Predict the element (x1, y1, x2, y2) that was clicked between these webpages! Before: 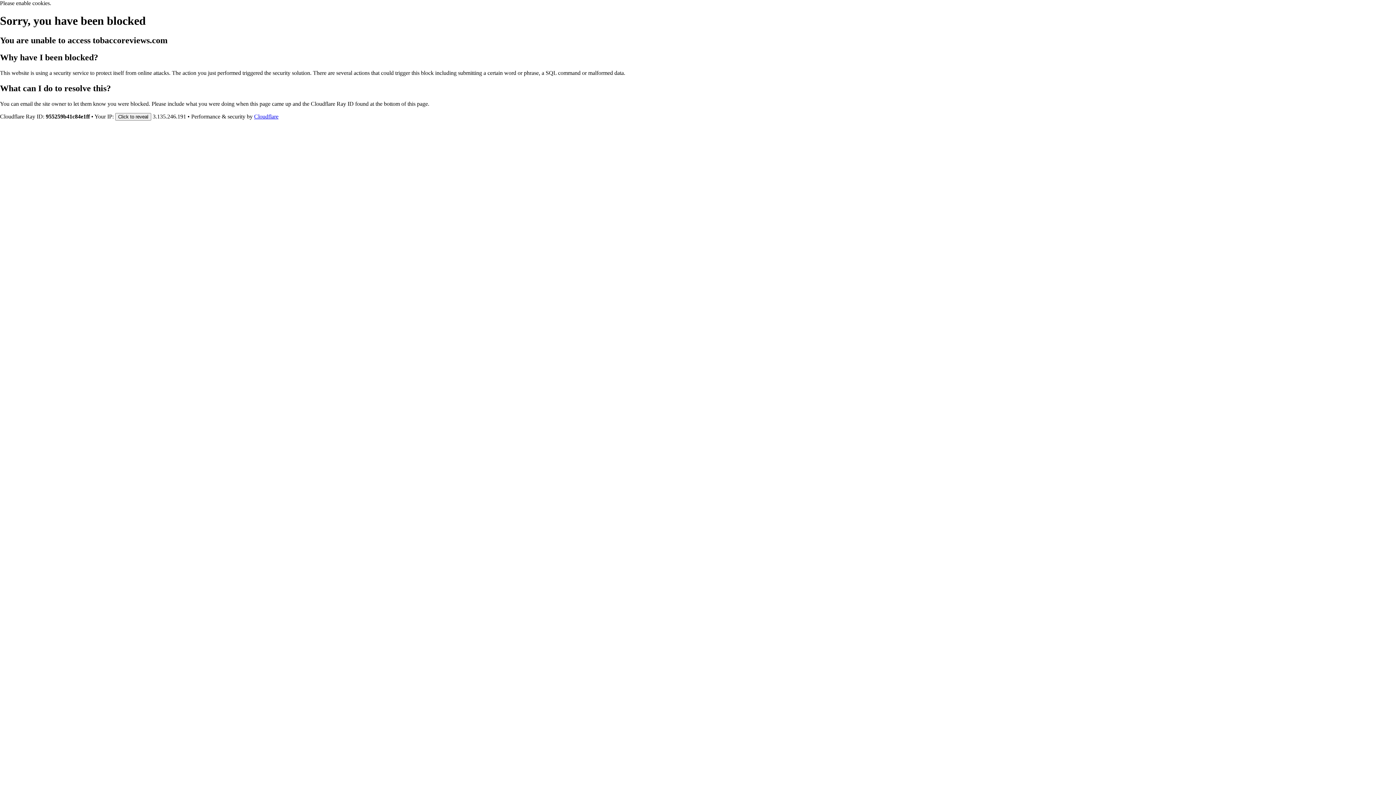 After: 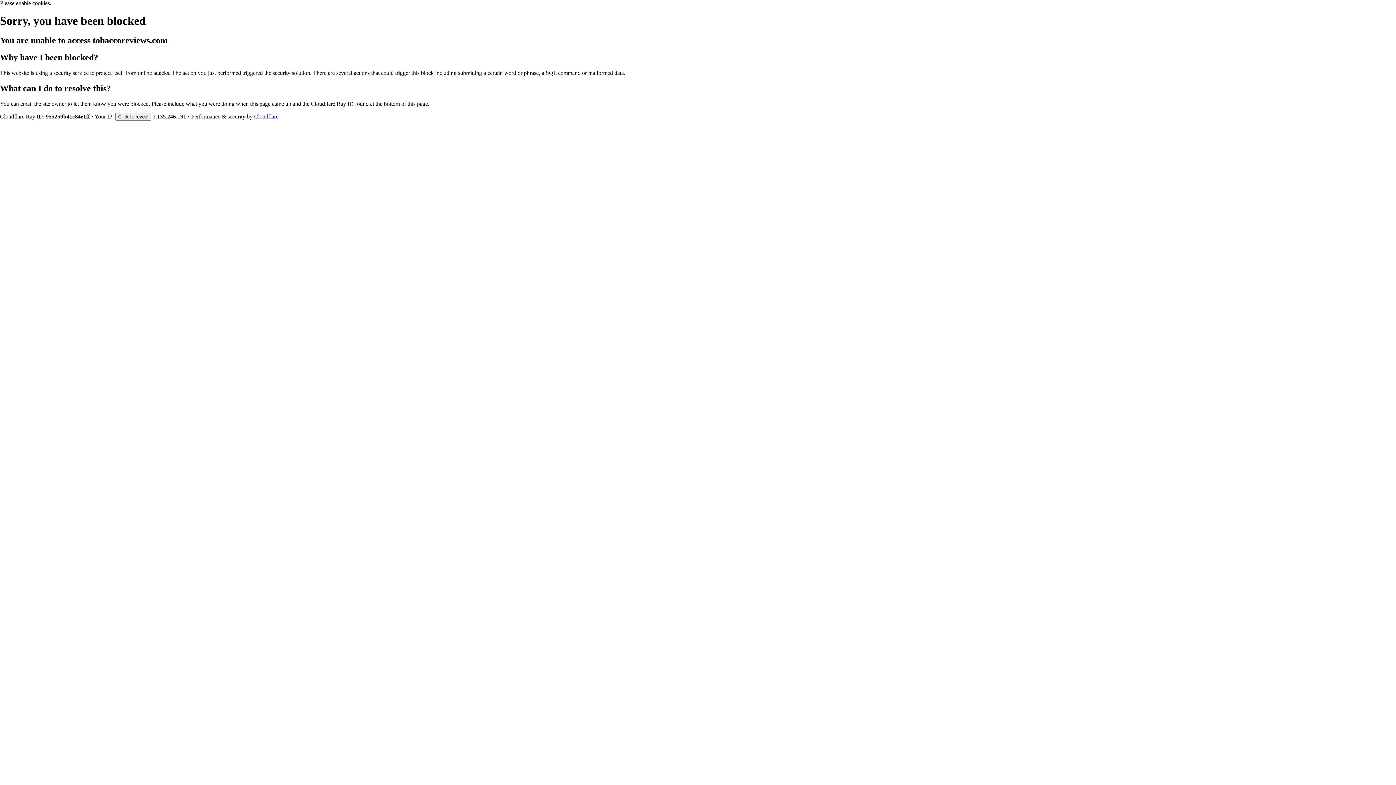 Action: bbox: (254, 113, 278, 119) label: Cloudflare